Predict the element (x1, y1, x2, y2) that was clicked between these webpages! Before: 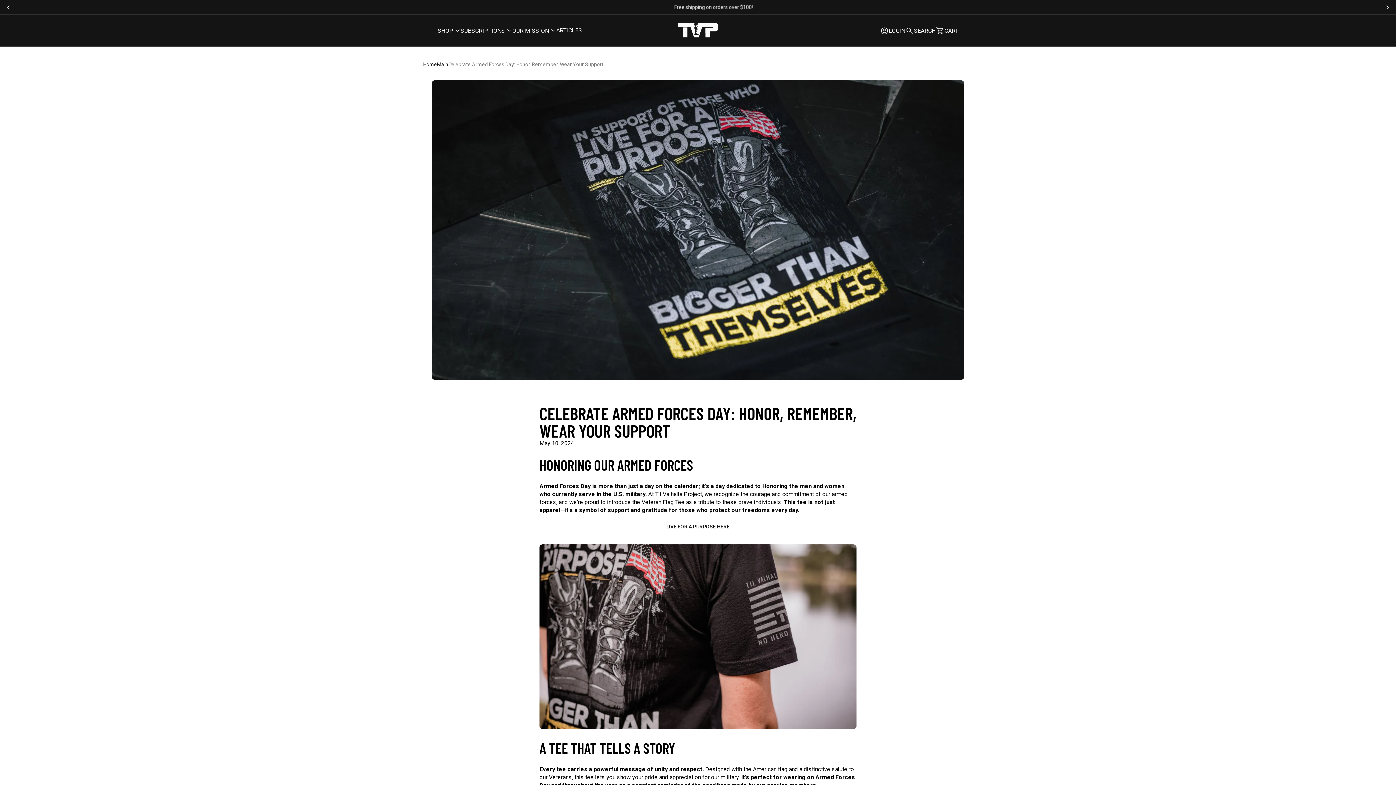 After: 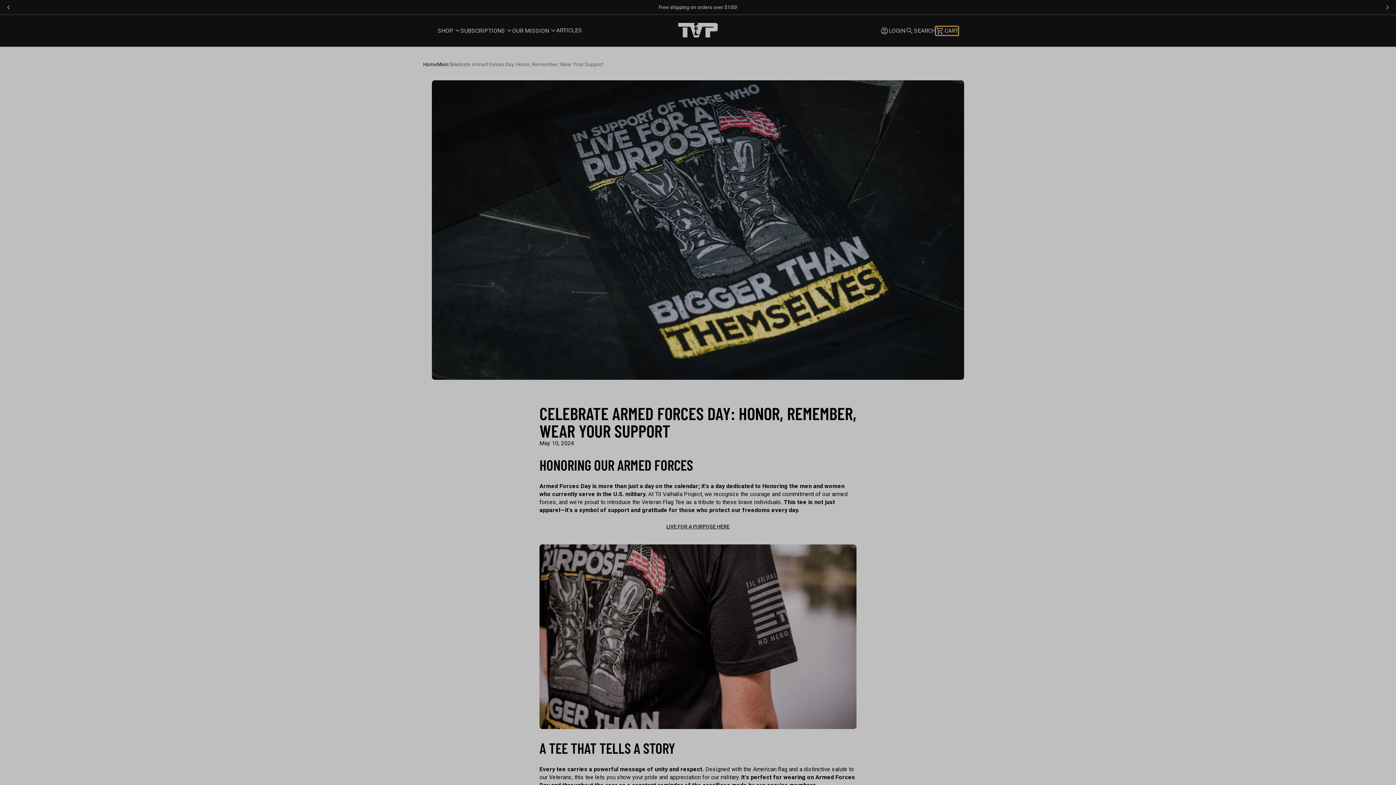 Action: bbox: (936, 26, 958, 35) label: cart